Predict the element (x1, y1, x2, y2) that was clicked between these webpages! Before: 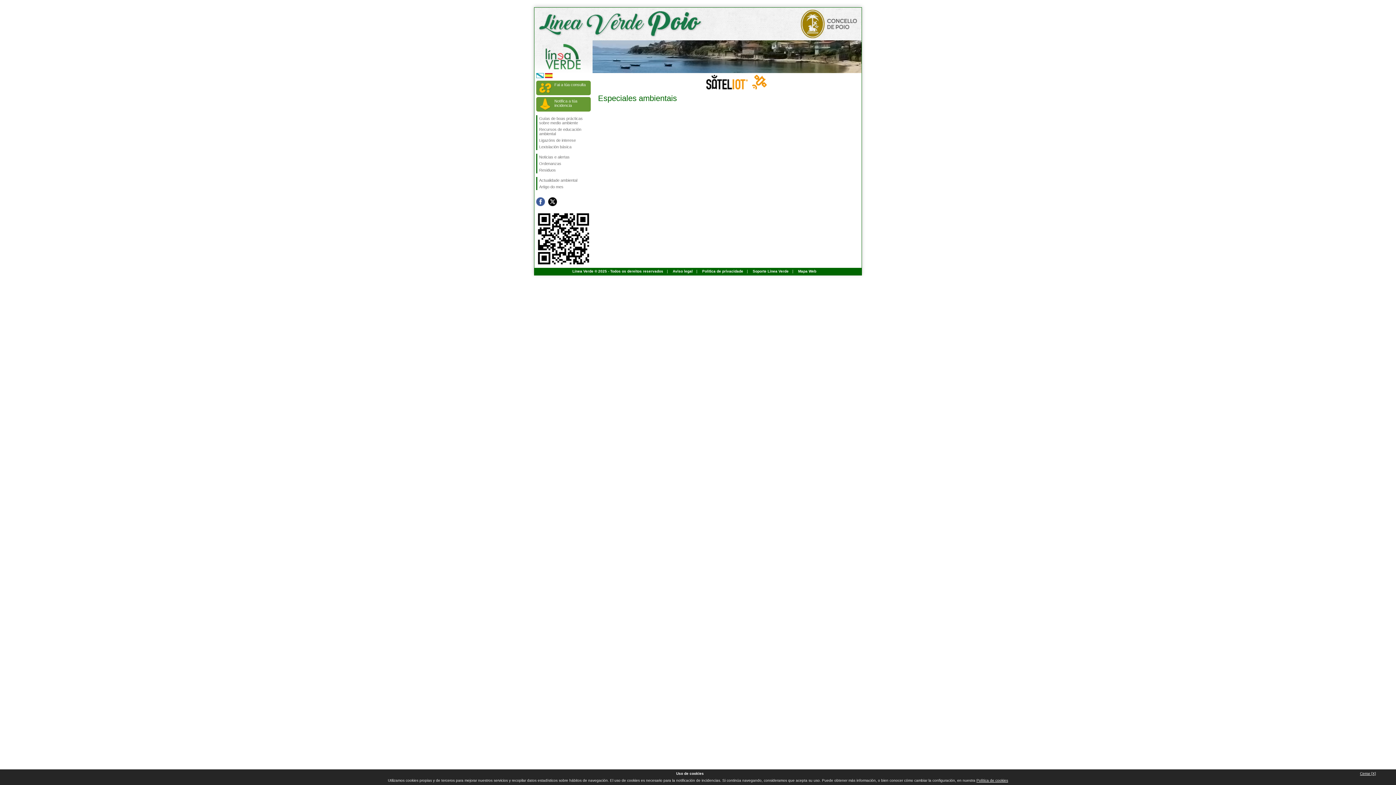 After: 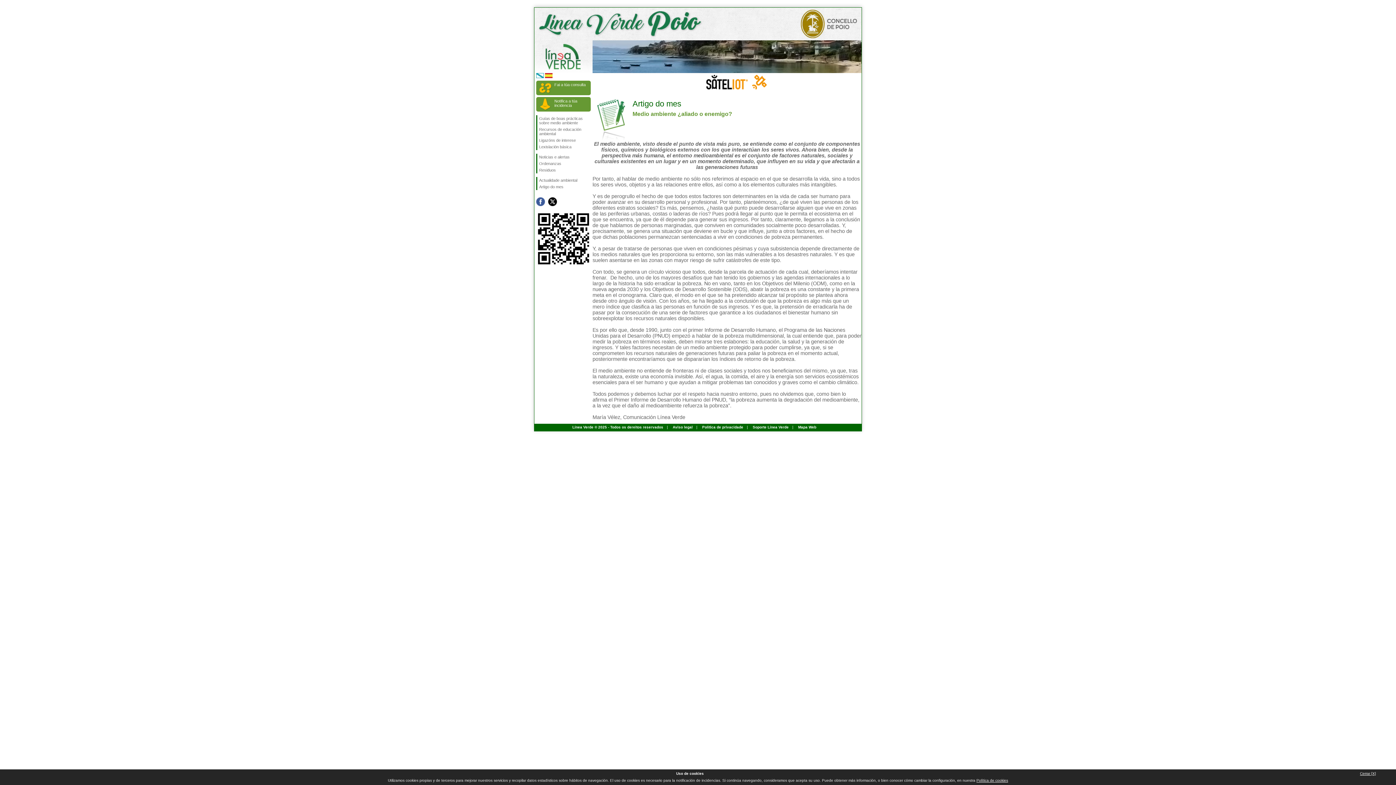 Action: label: Artigo do mes bbox: (537, 183, 590, 190)